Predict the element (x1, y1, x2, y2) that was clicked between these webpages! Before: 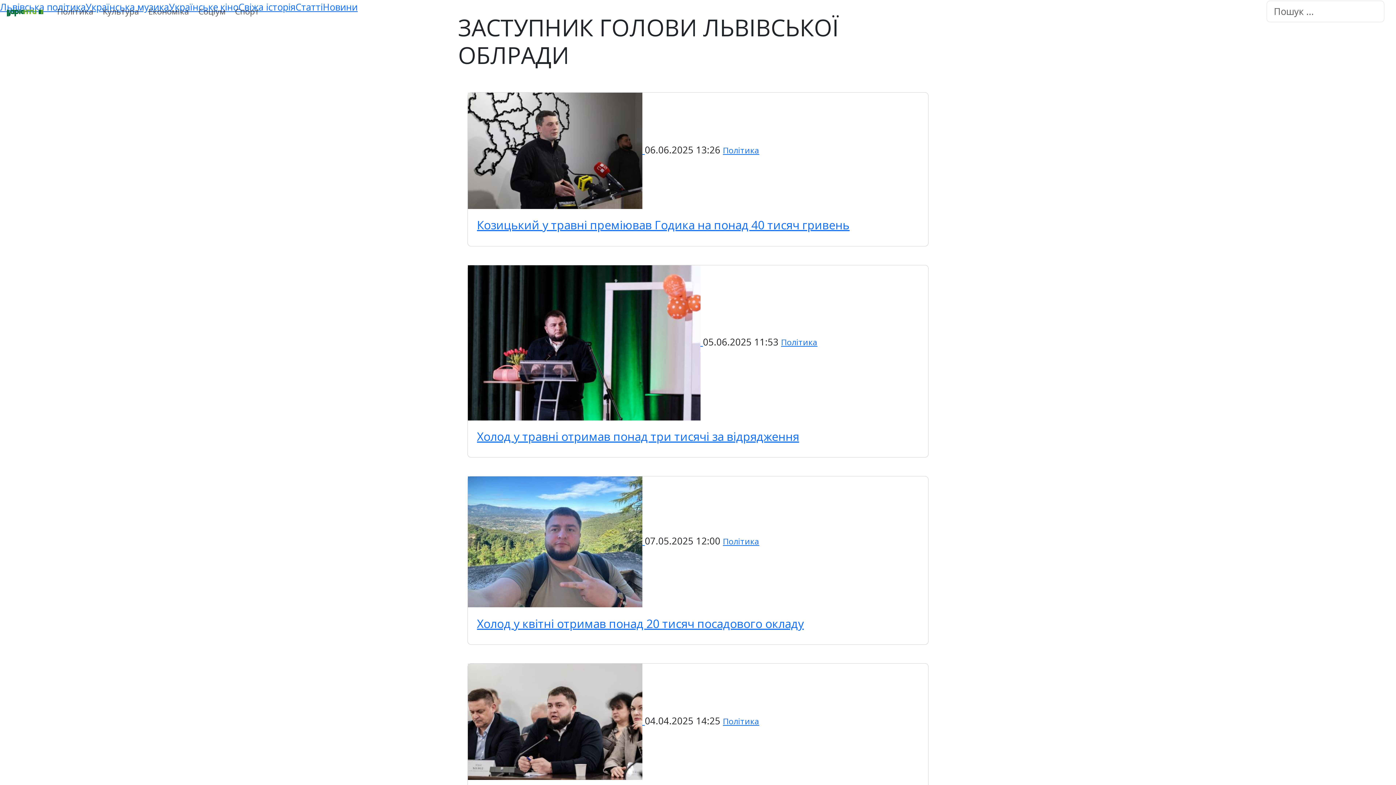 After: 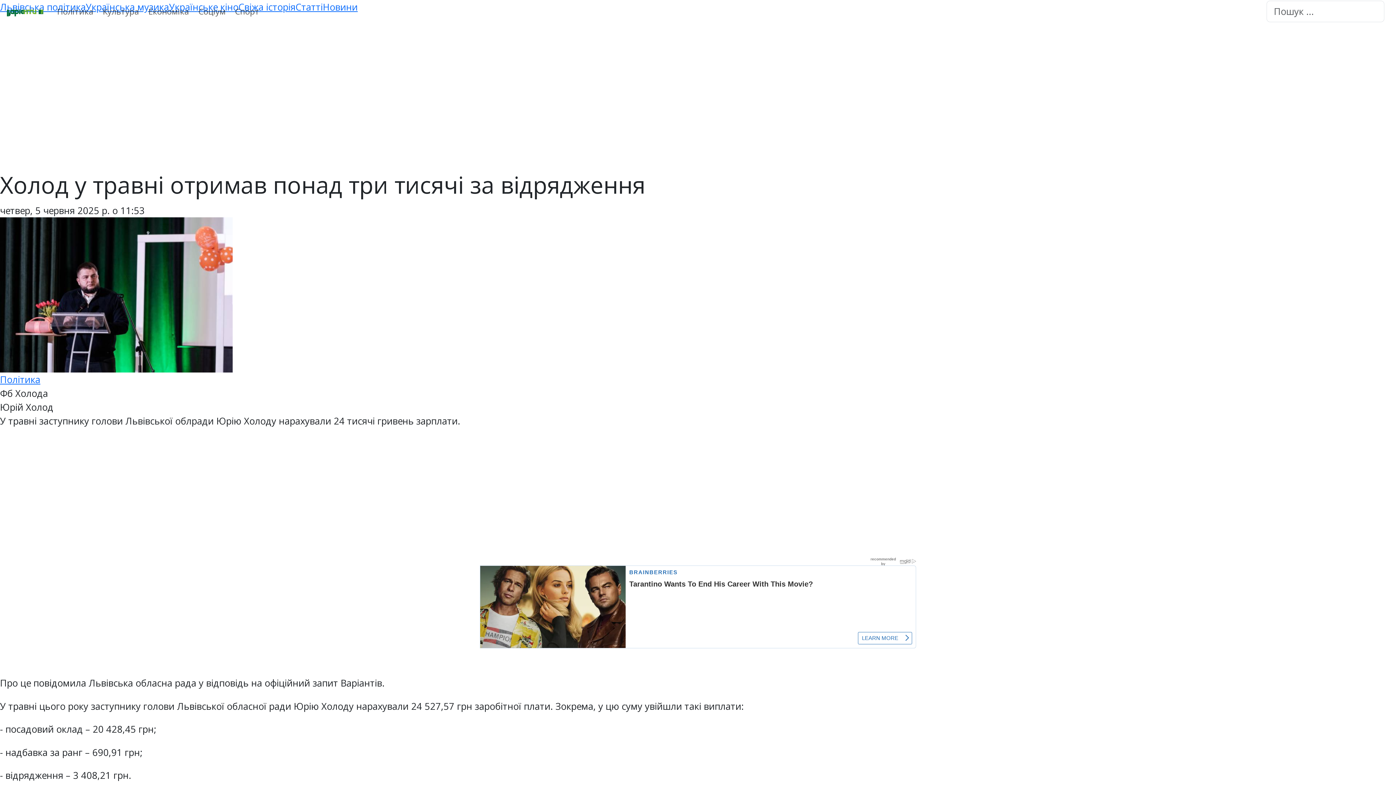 Action: label: Холод у травні отримав понад три тисячі за відрядження bbox: (477, 428, 799, 444)